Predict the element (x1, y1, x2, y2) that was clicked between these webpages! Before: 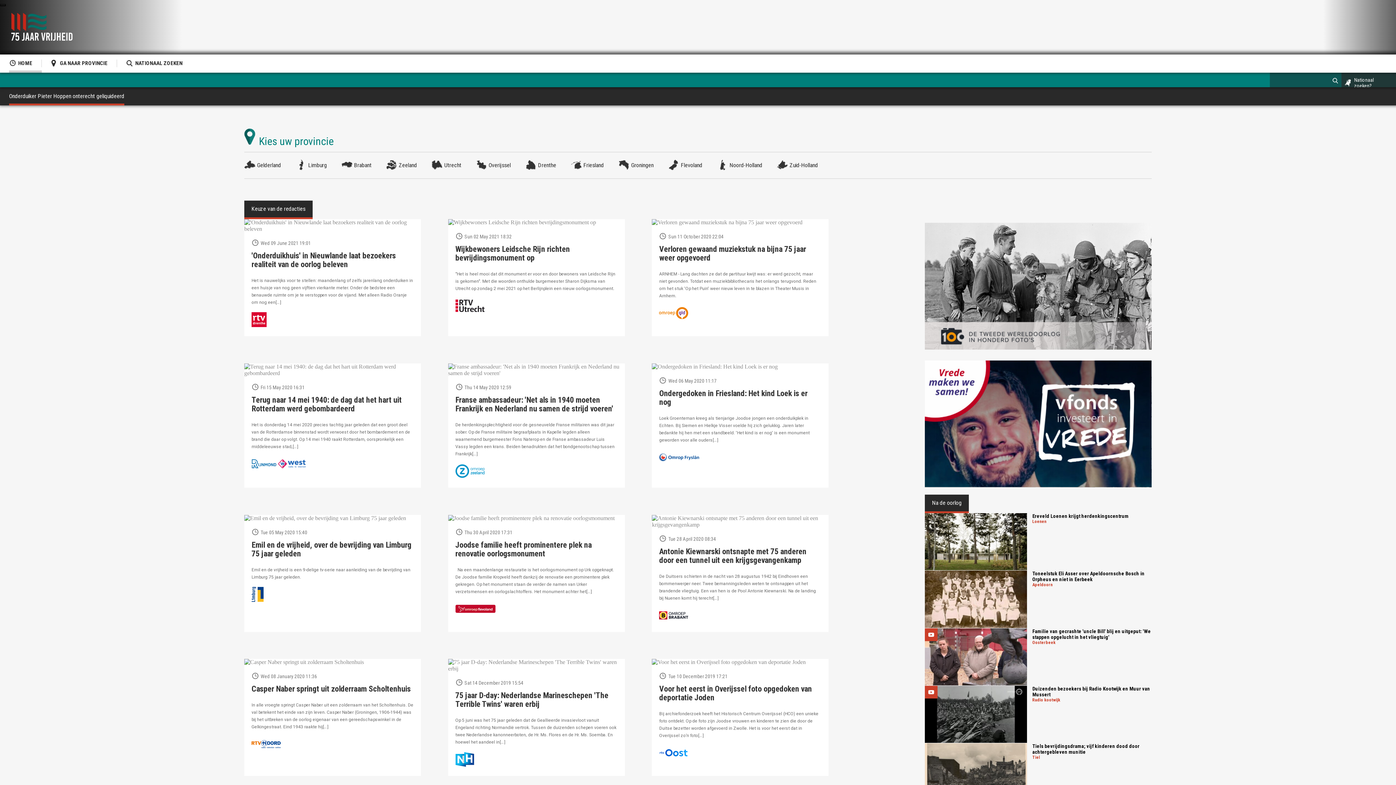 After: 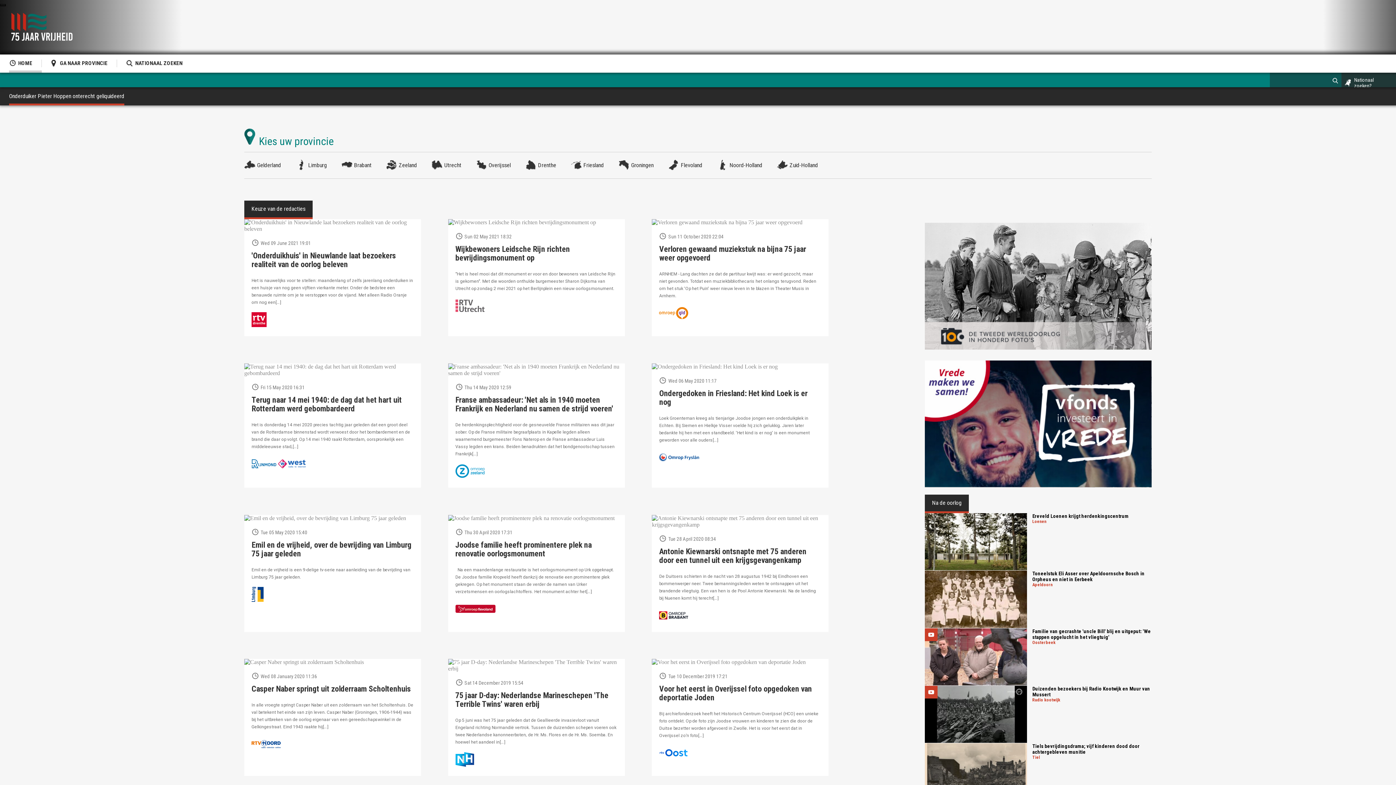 Action: bbox: (455, 296, 484, 315)